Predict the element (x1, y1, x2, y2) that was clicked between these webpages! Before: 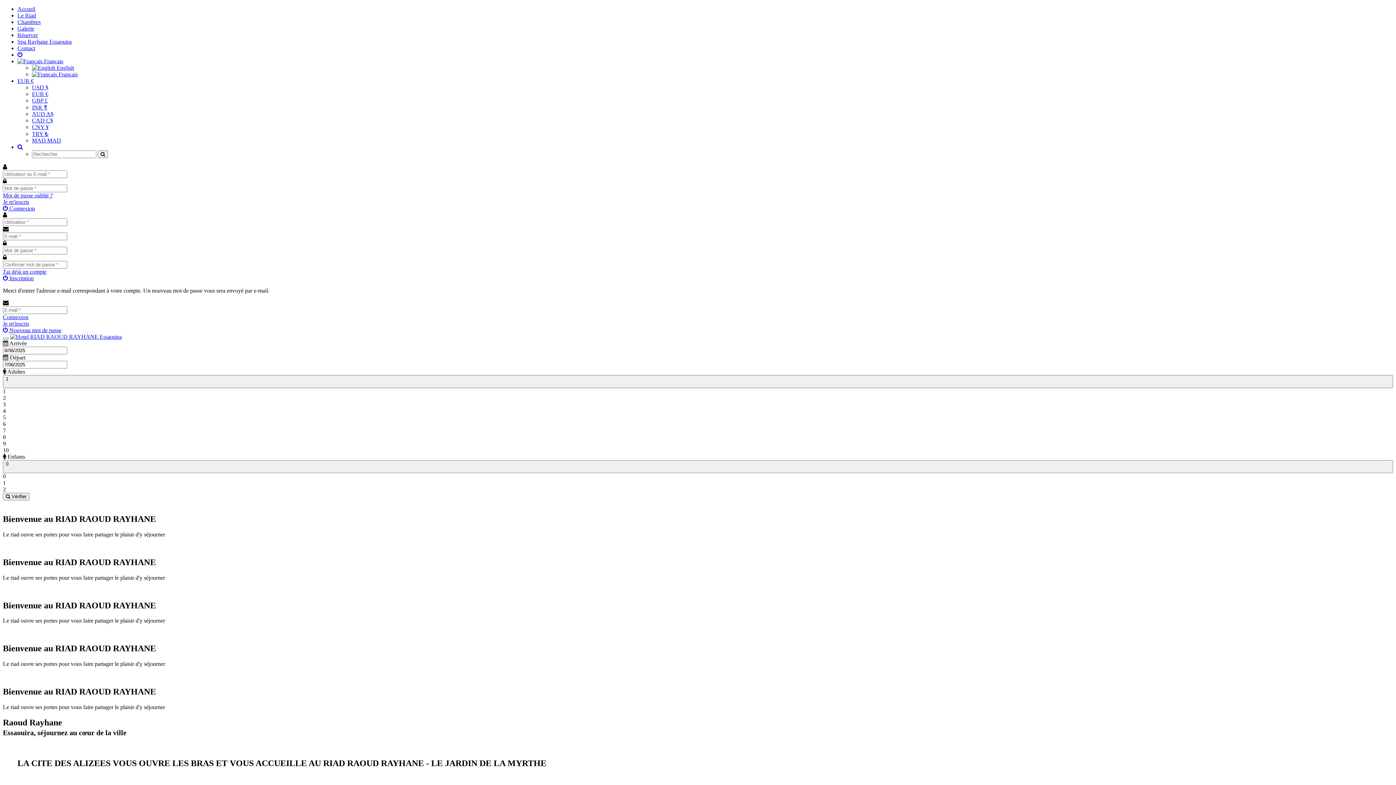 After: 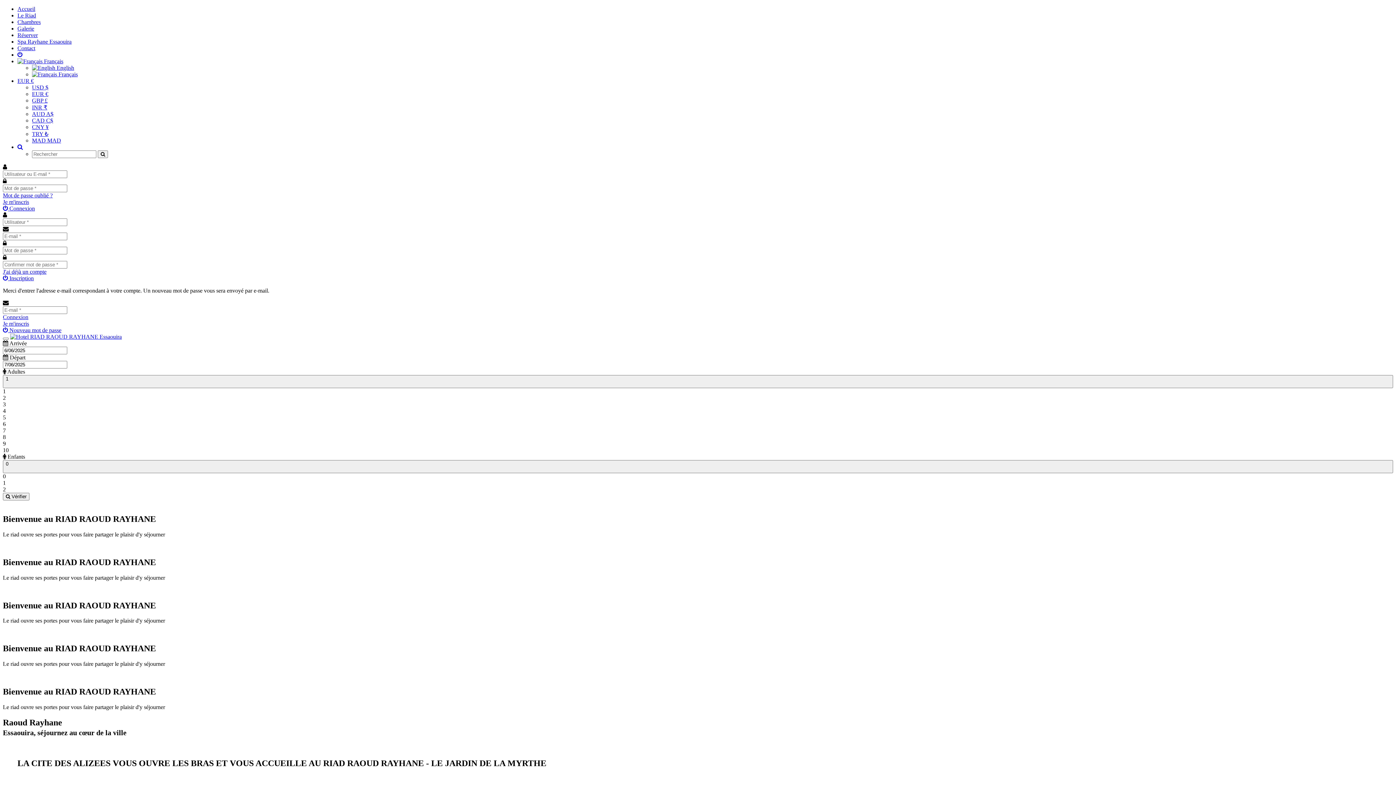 Action: bbox: (2, 320, 29, 326) label: Je m'inscris